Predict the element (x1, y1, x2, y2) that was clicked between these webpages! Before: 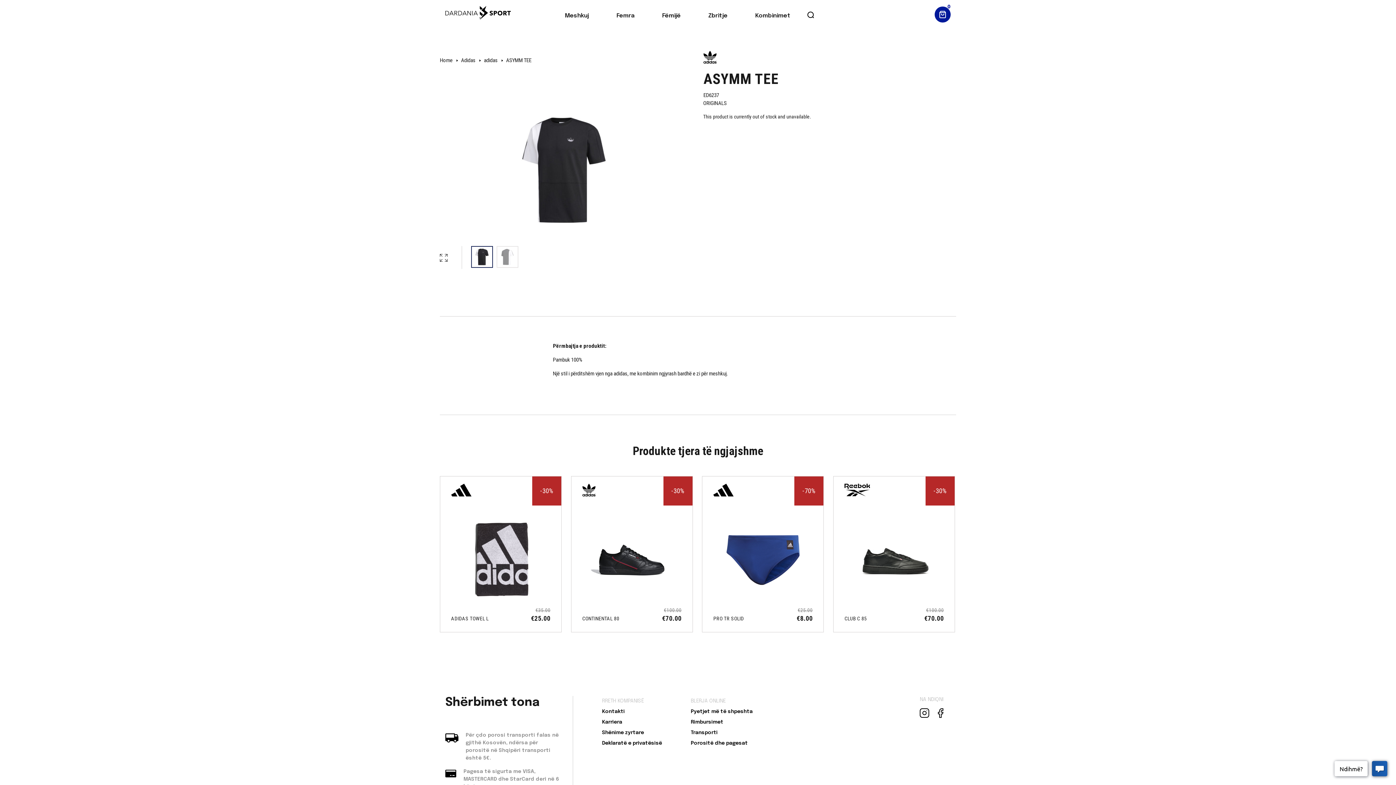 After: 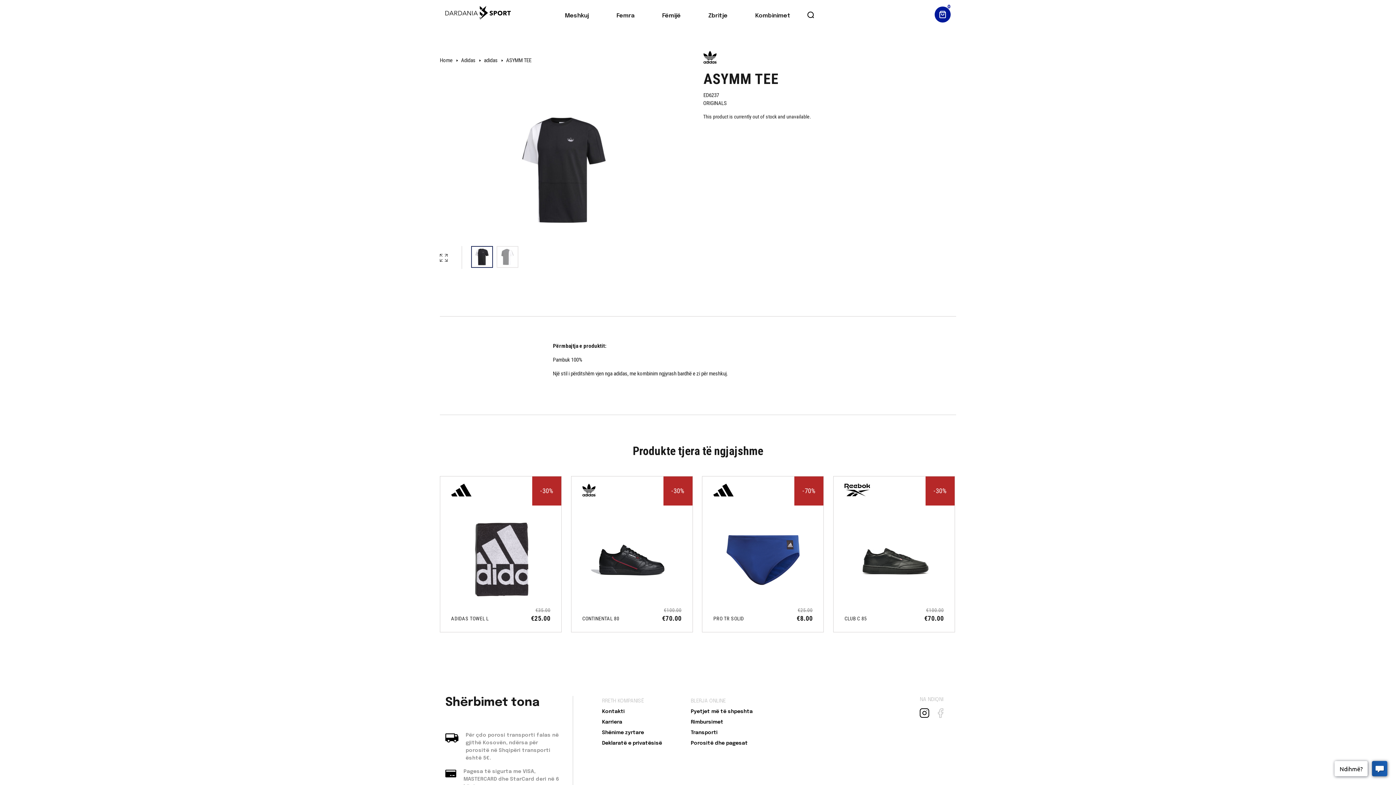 Action: bbox: (938, 710, 943, 716)